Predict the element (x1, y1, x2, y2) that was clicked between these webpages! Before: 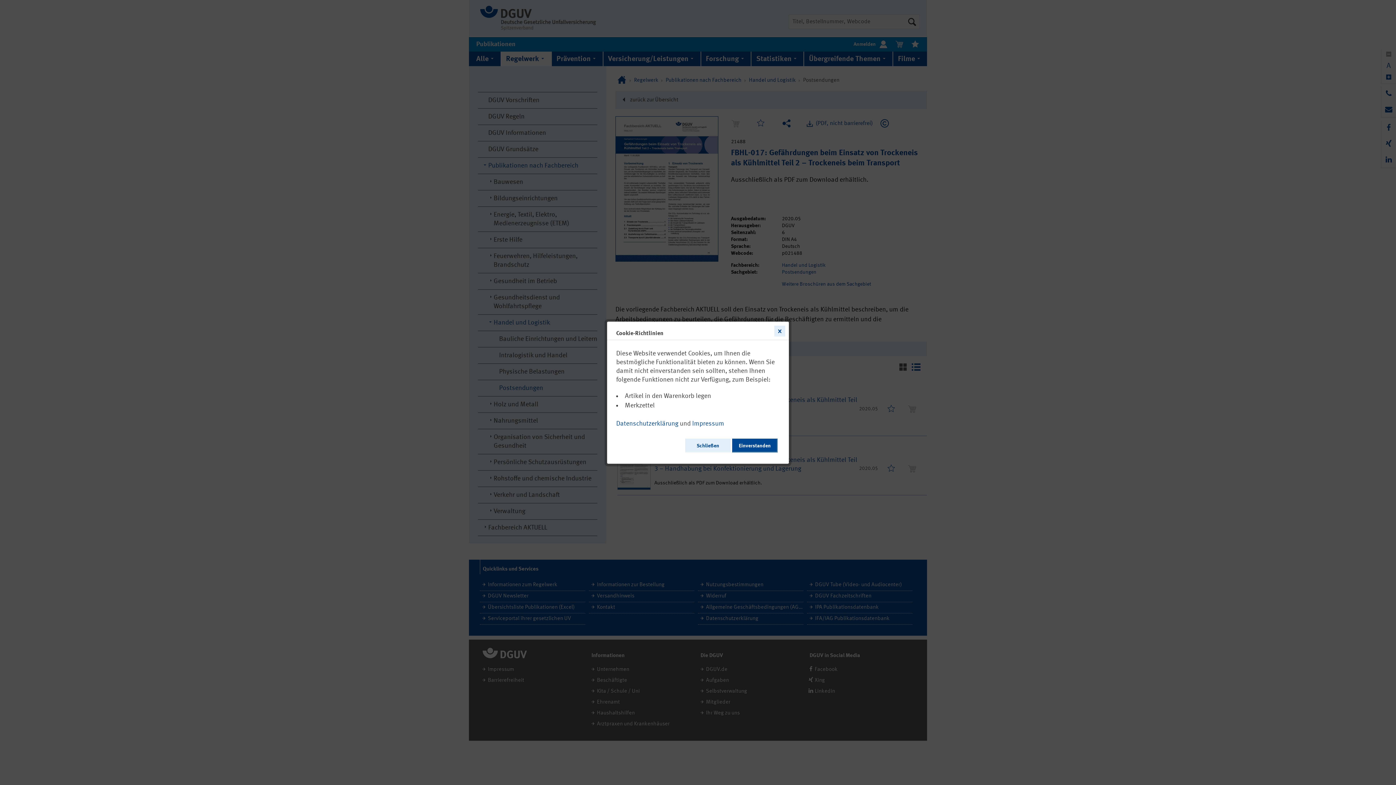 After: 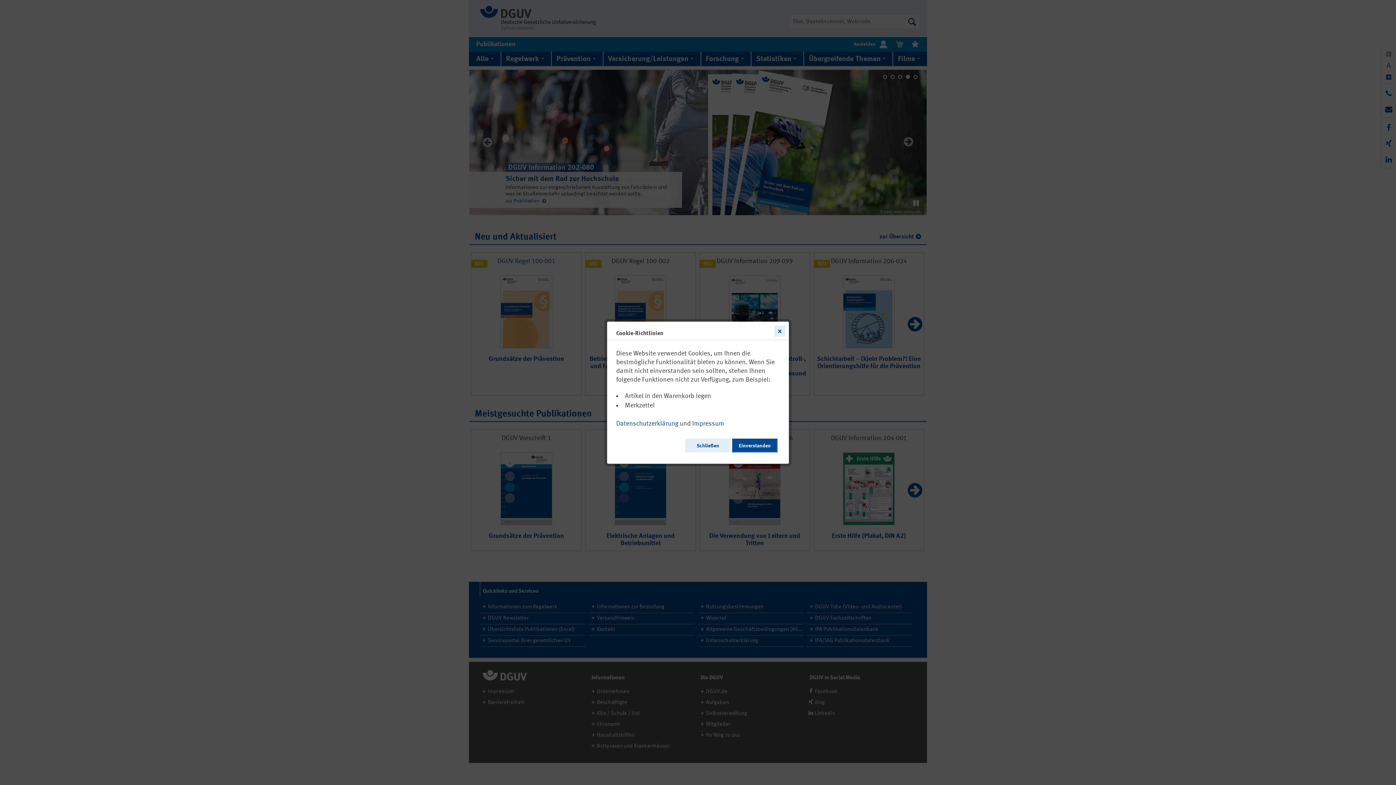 Action: label: Impressum bbox: (692, 417, 724, 427)